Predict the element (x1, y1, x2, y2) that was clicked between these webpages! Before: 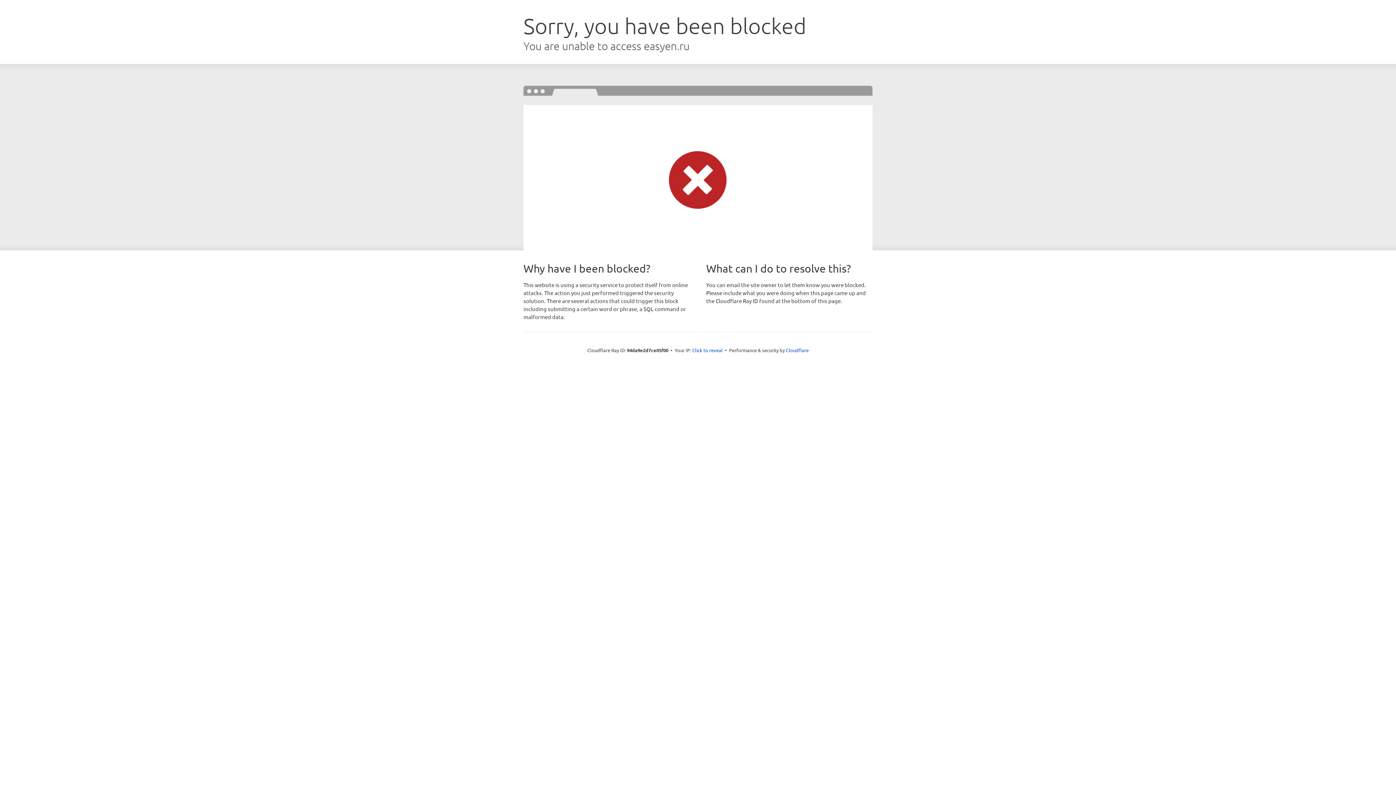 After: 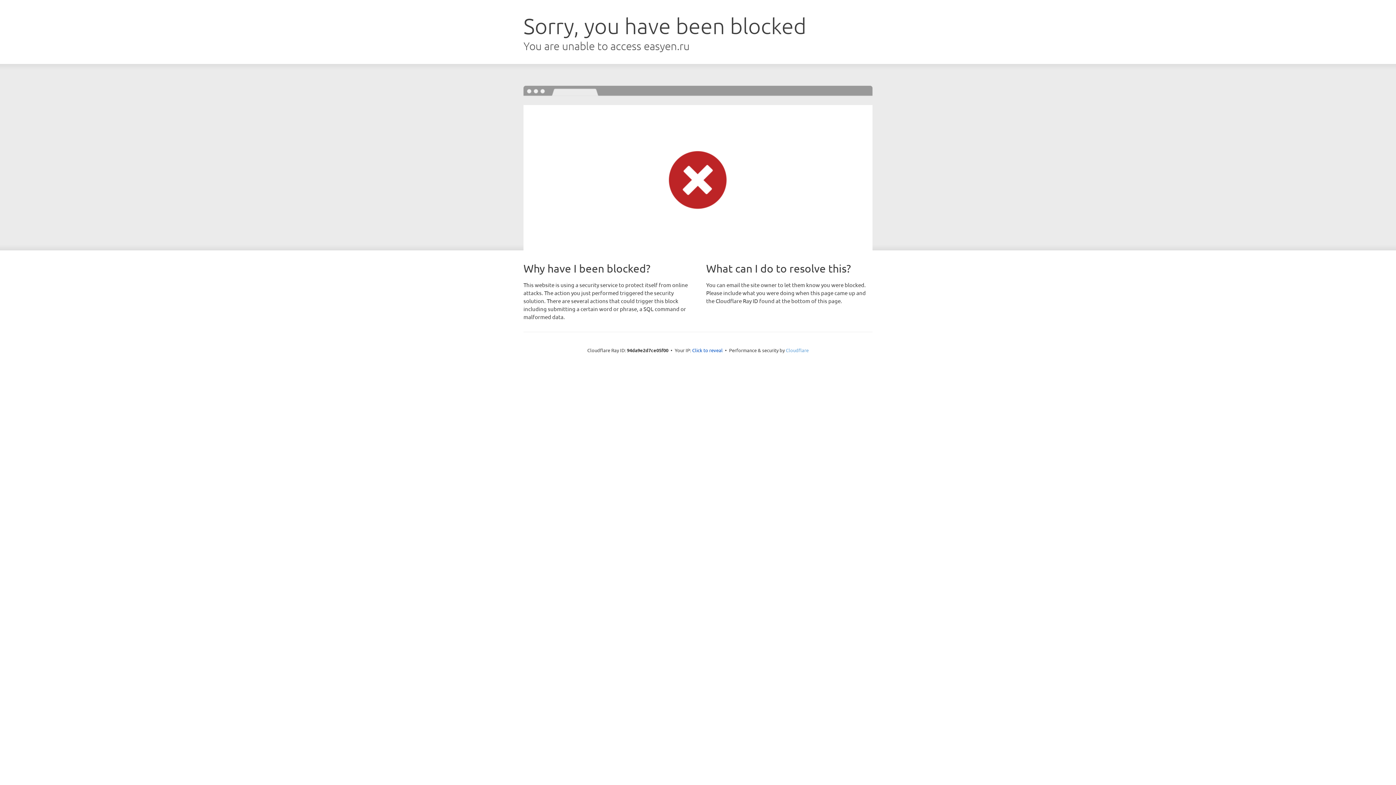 Action: bbox: (786, 347, 808, 353) label: Cloudflare